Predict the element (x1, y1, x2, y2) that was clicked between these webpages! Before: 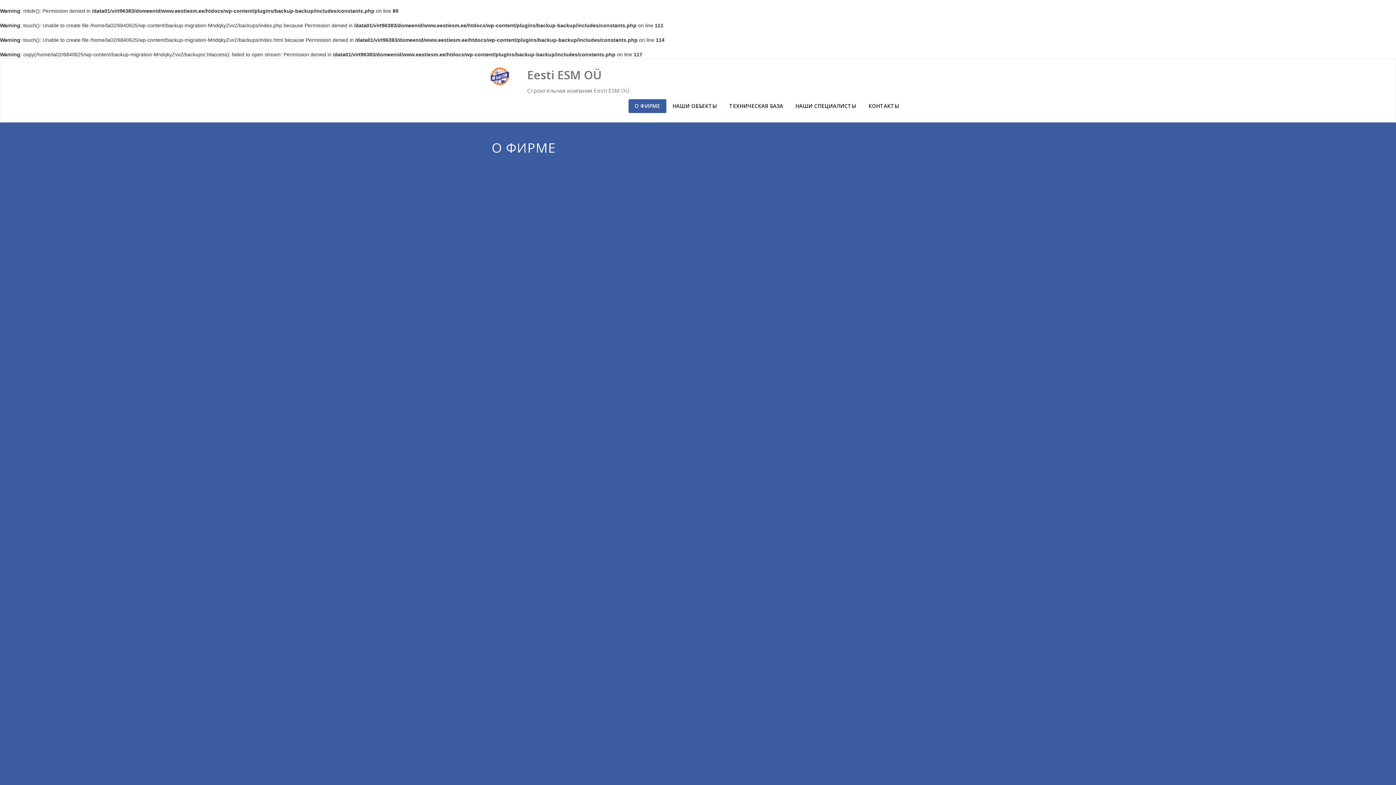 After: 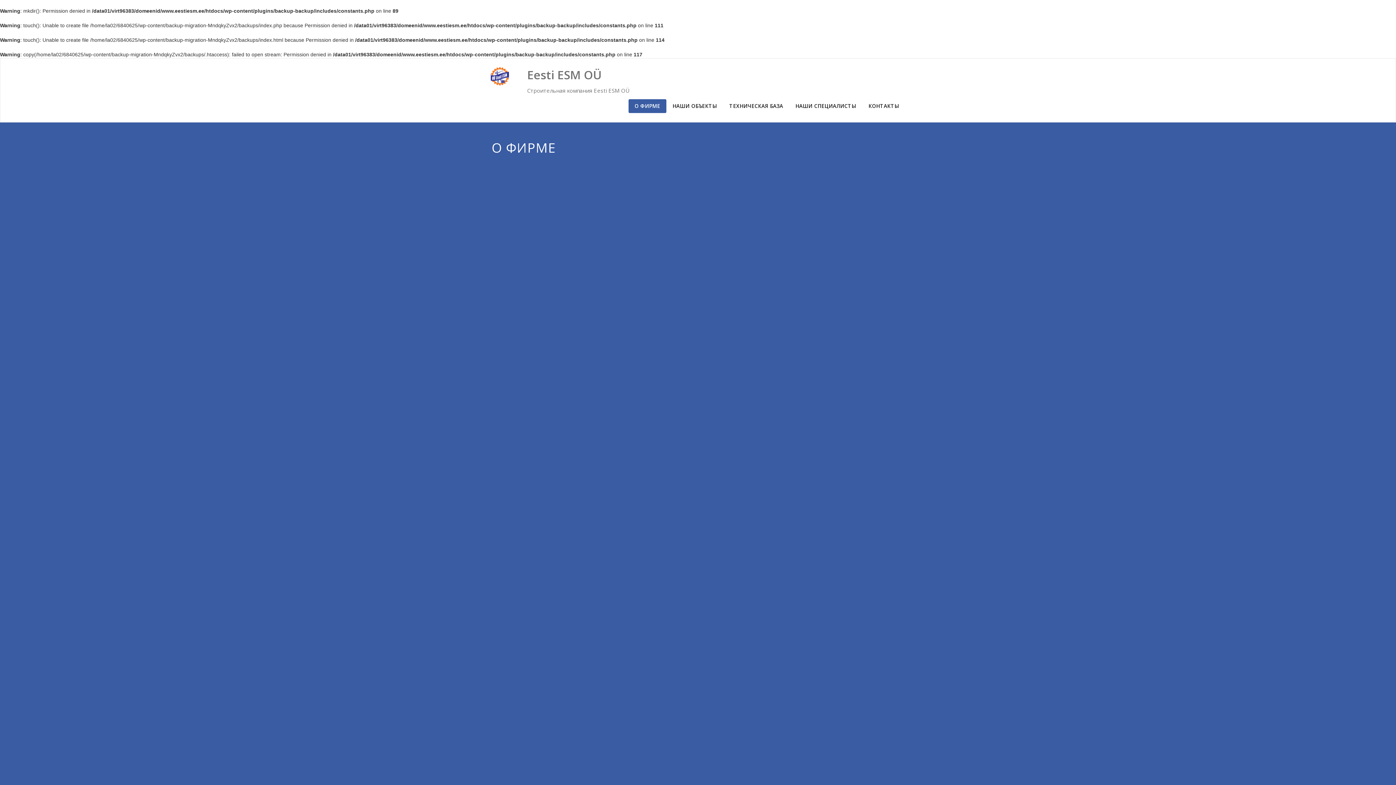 Action: bbox: (490, 63, 509, 89)